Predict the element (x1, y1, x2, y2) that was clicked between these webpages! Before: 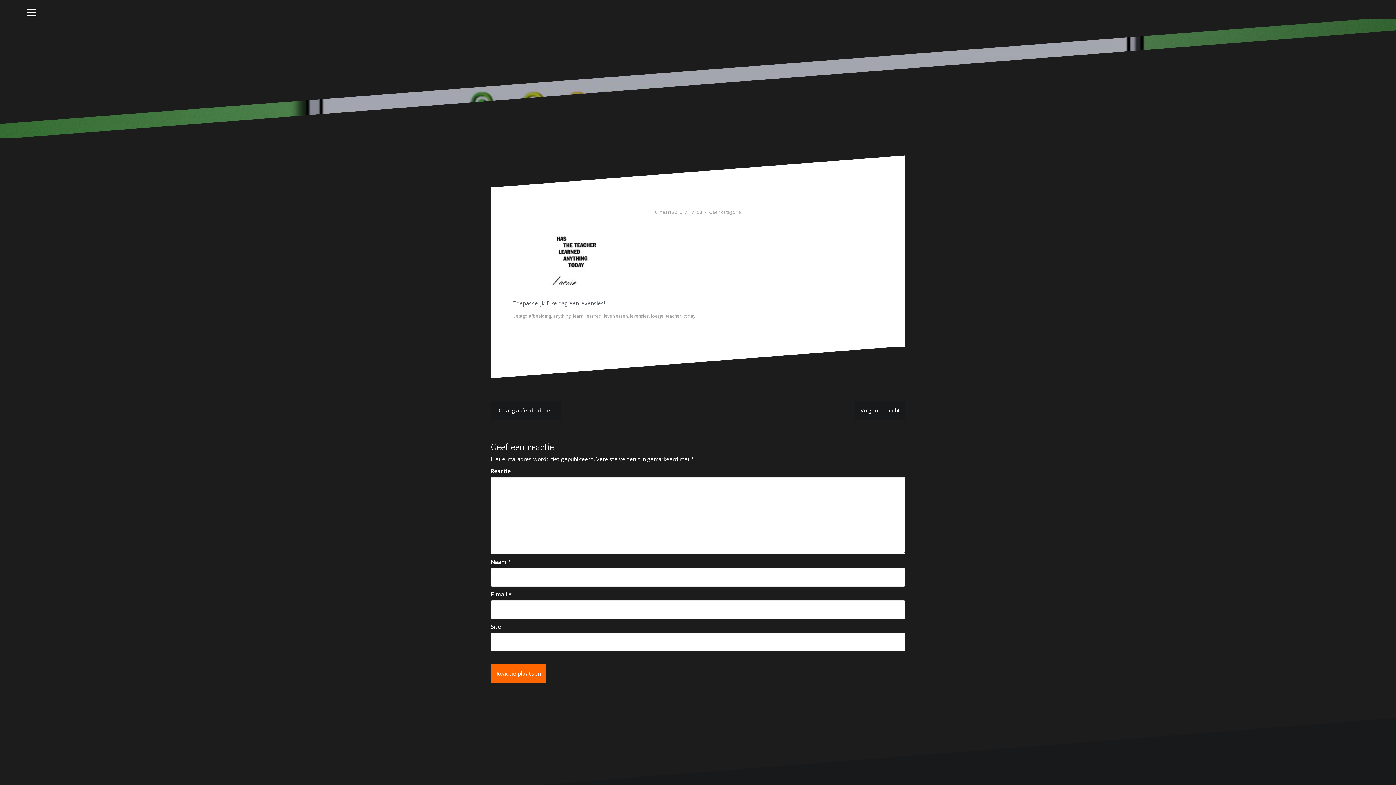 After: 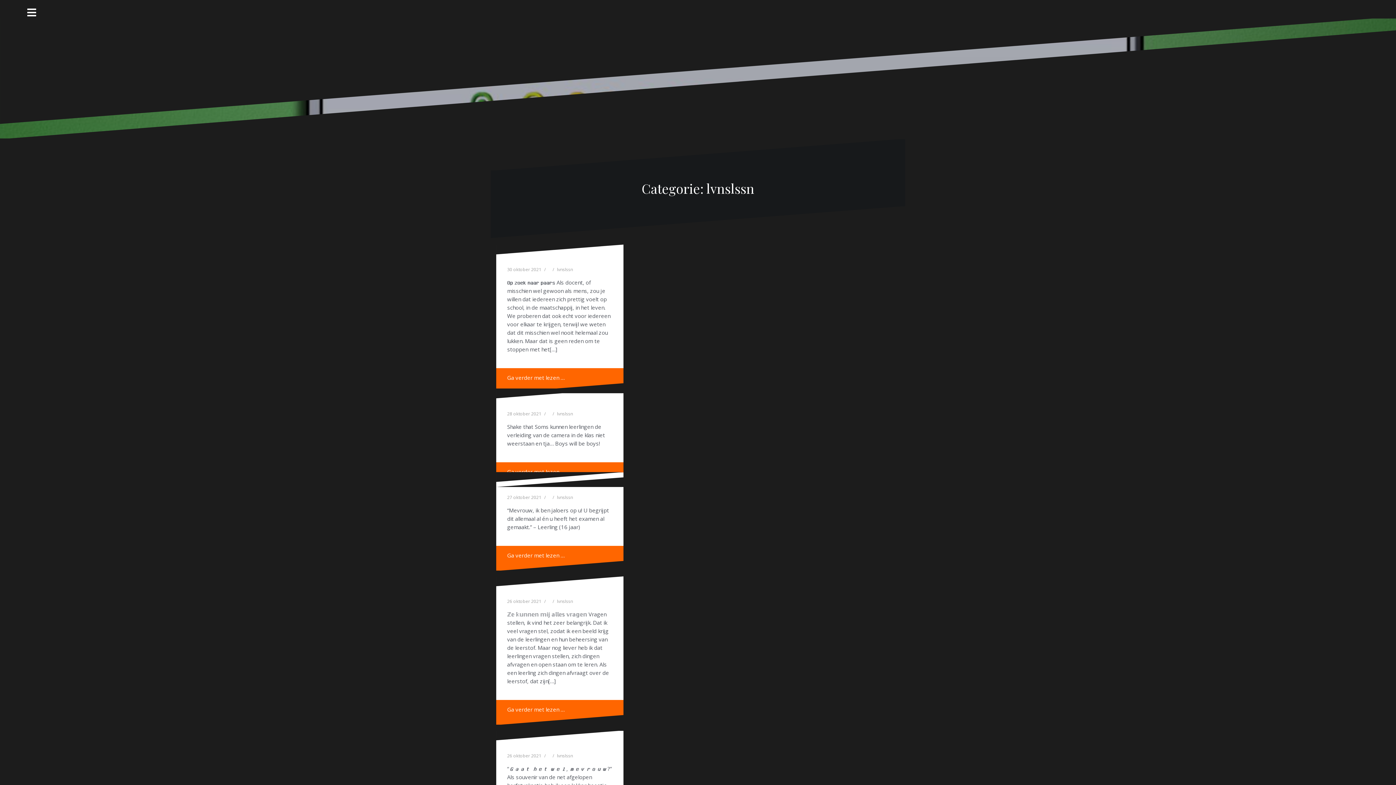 Action: label: Blog bbox: (898, 3, 905, 10)